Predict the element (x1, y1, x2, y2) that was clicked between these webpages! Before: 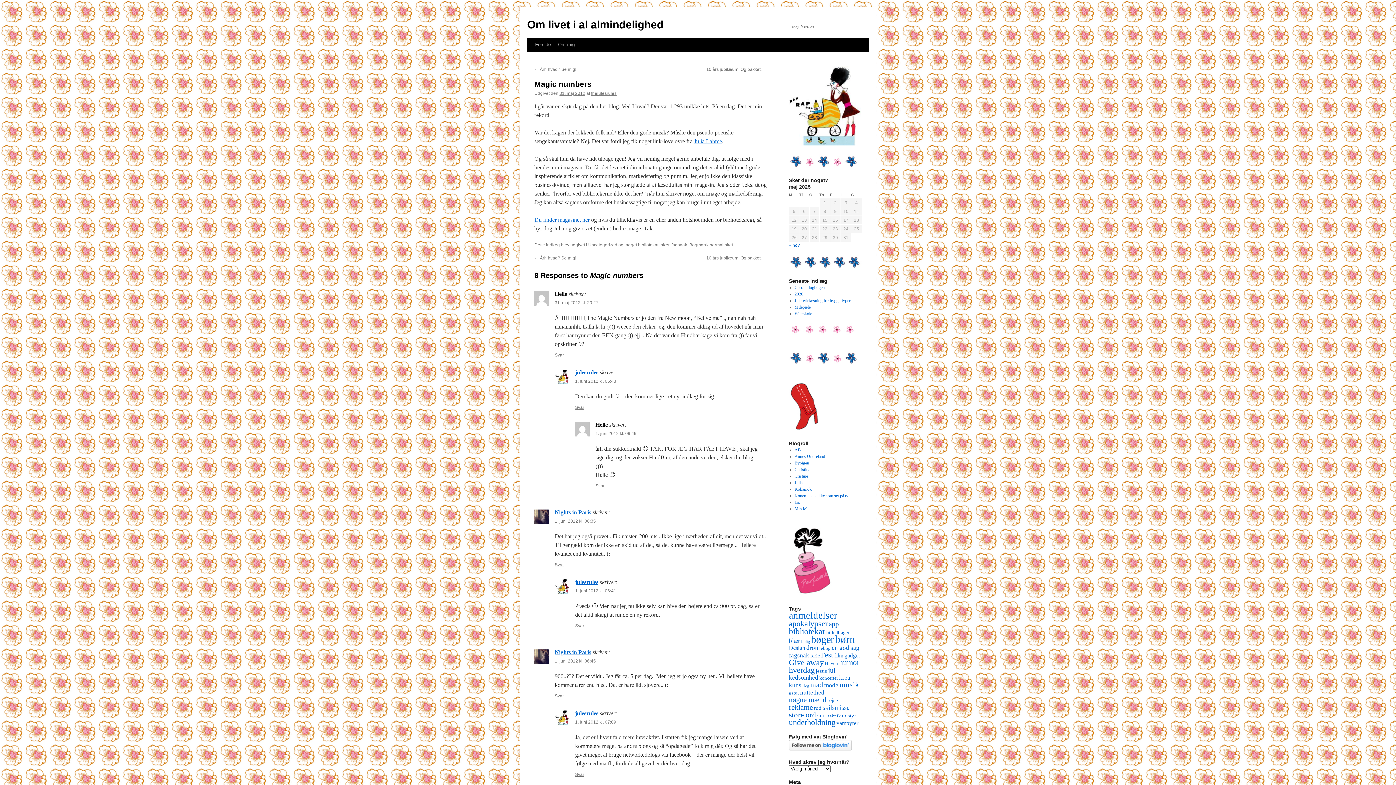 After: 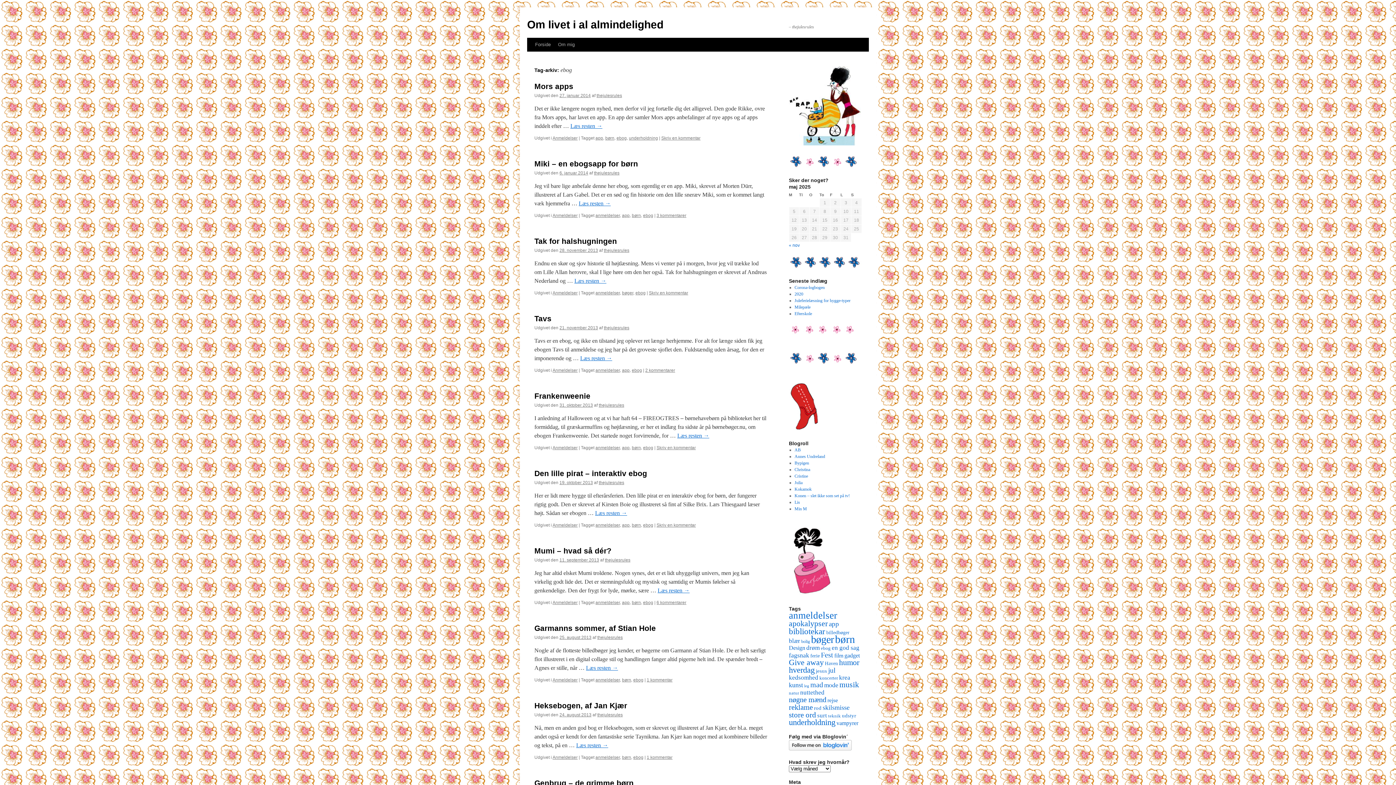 Action: bbox: (821, 645, 830, 651) label: ebog (10 elementer)